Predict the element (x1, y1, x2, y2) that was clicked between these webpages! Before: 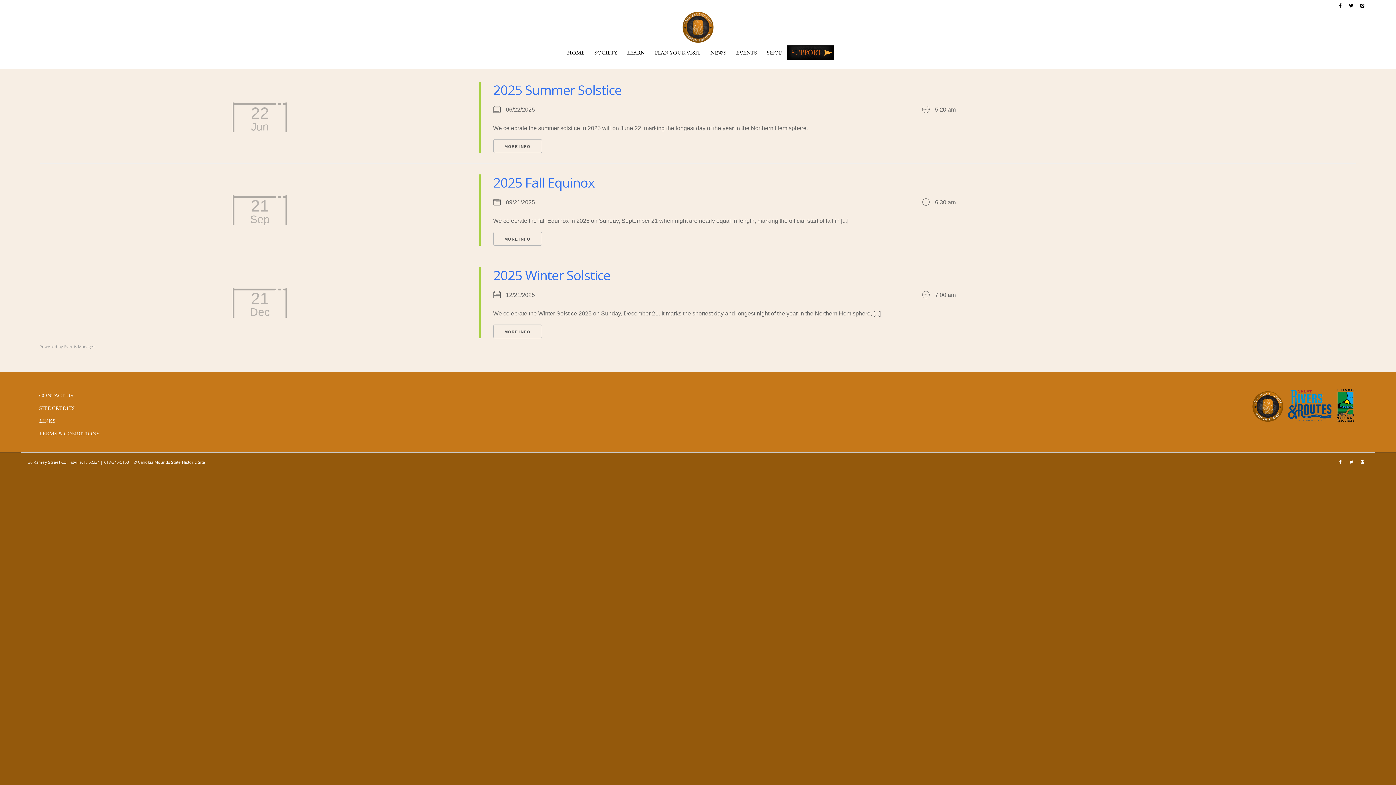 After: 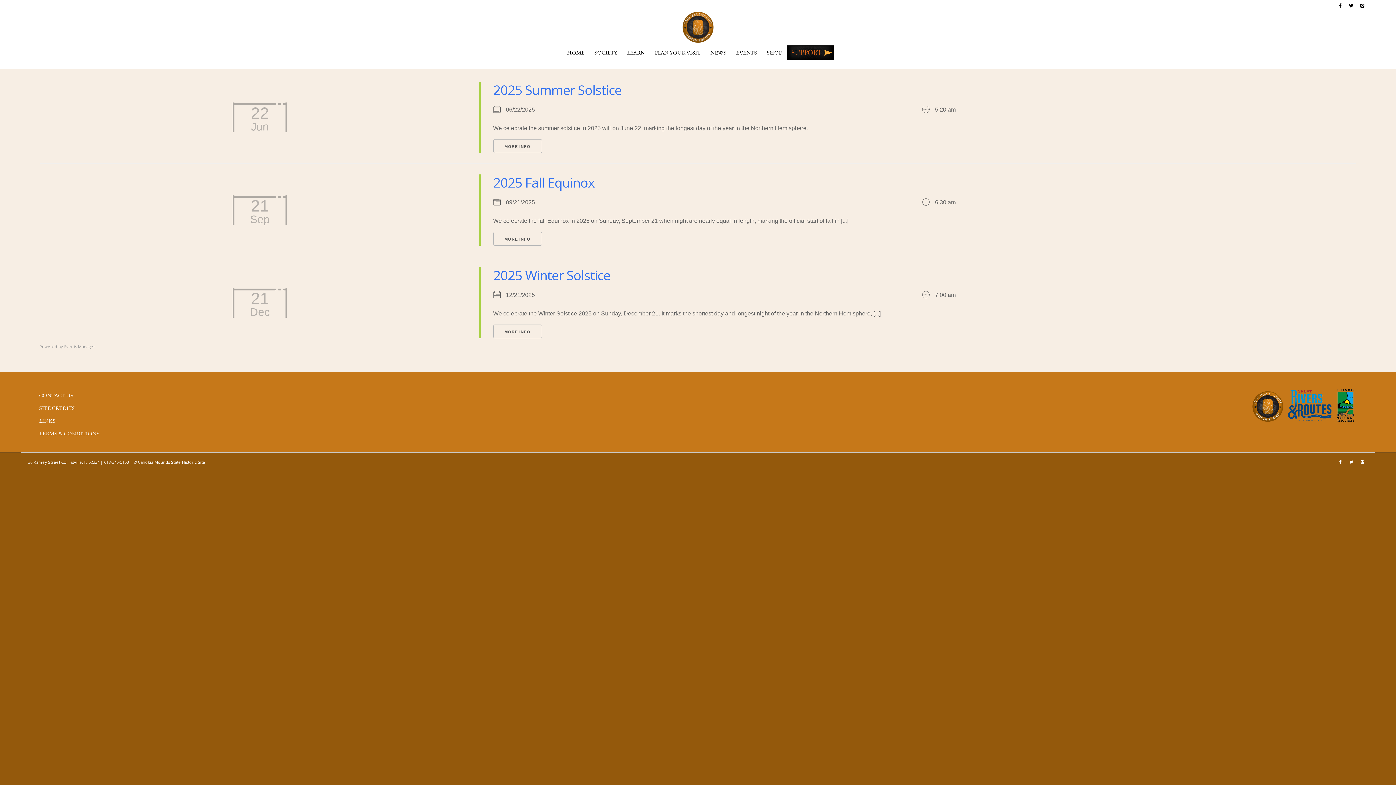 Action: bbox: (1336, 416, 1354, 423)